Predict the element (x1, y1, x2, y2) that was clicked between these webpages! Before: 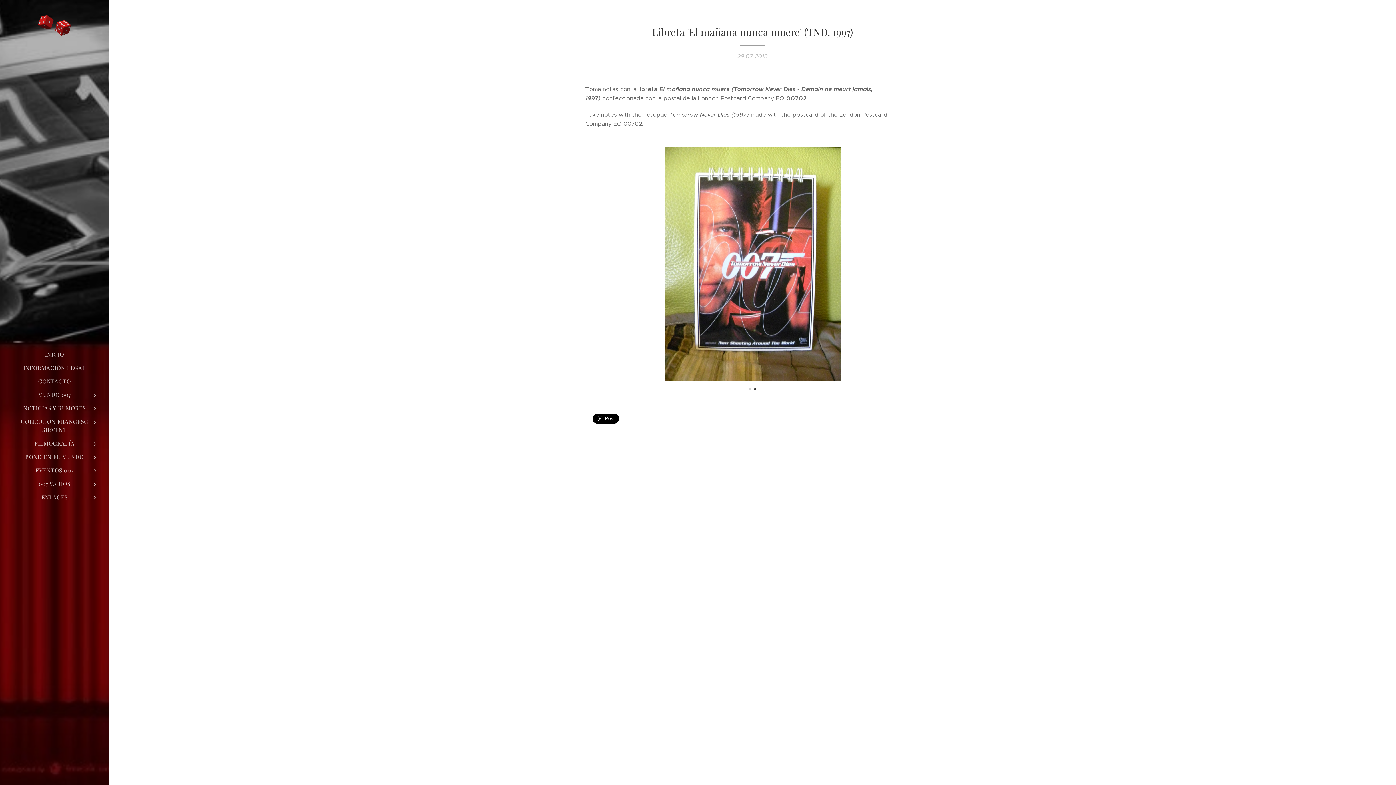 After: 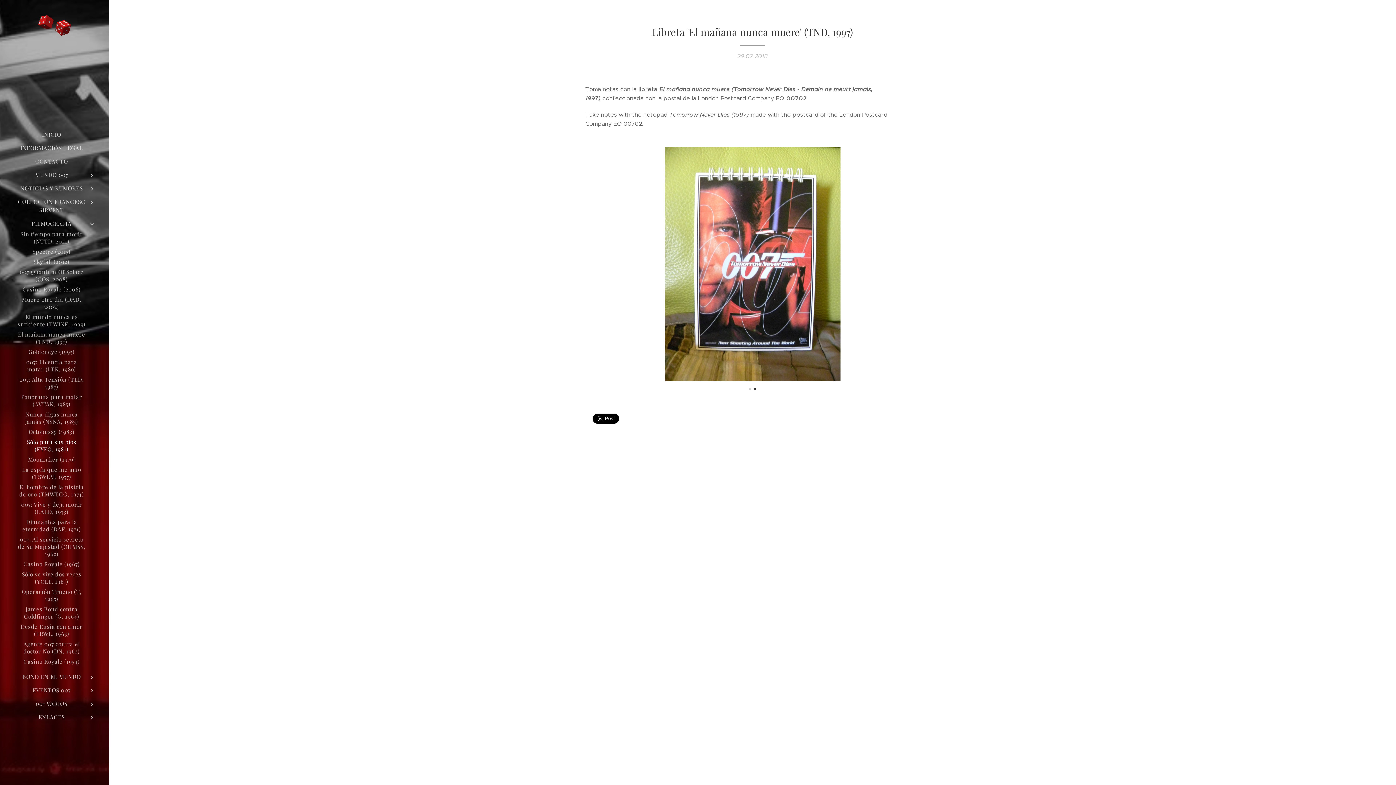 Action: bbox: (88, 440, 101, 448)